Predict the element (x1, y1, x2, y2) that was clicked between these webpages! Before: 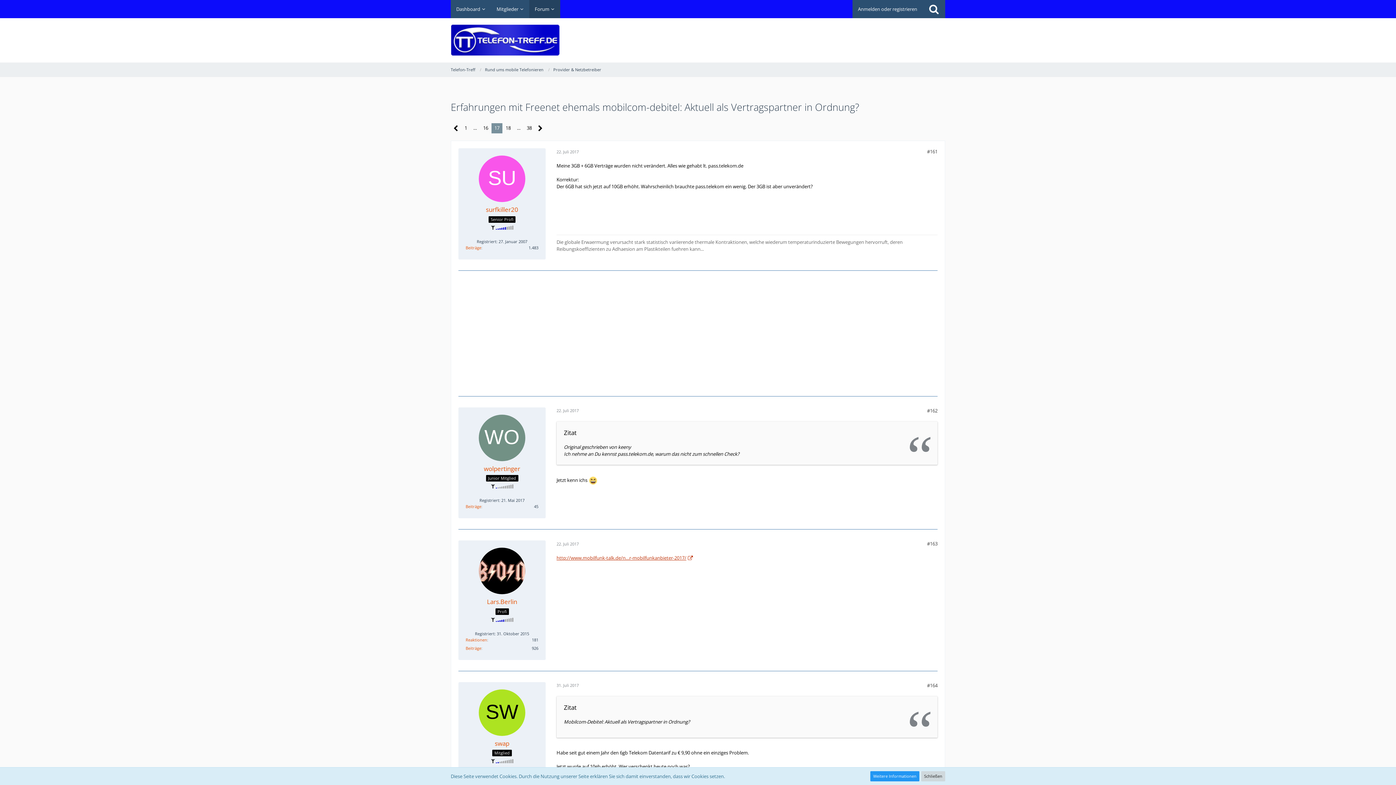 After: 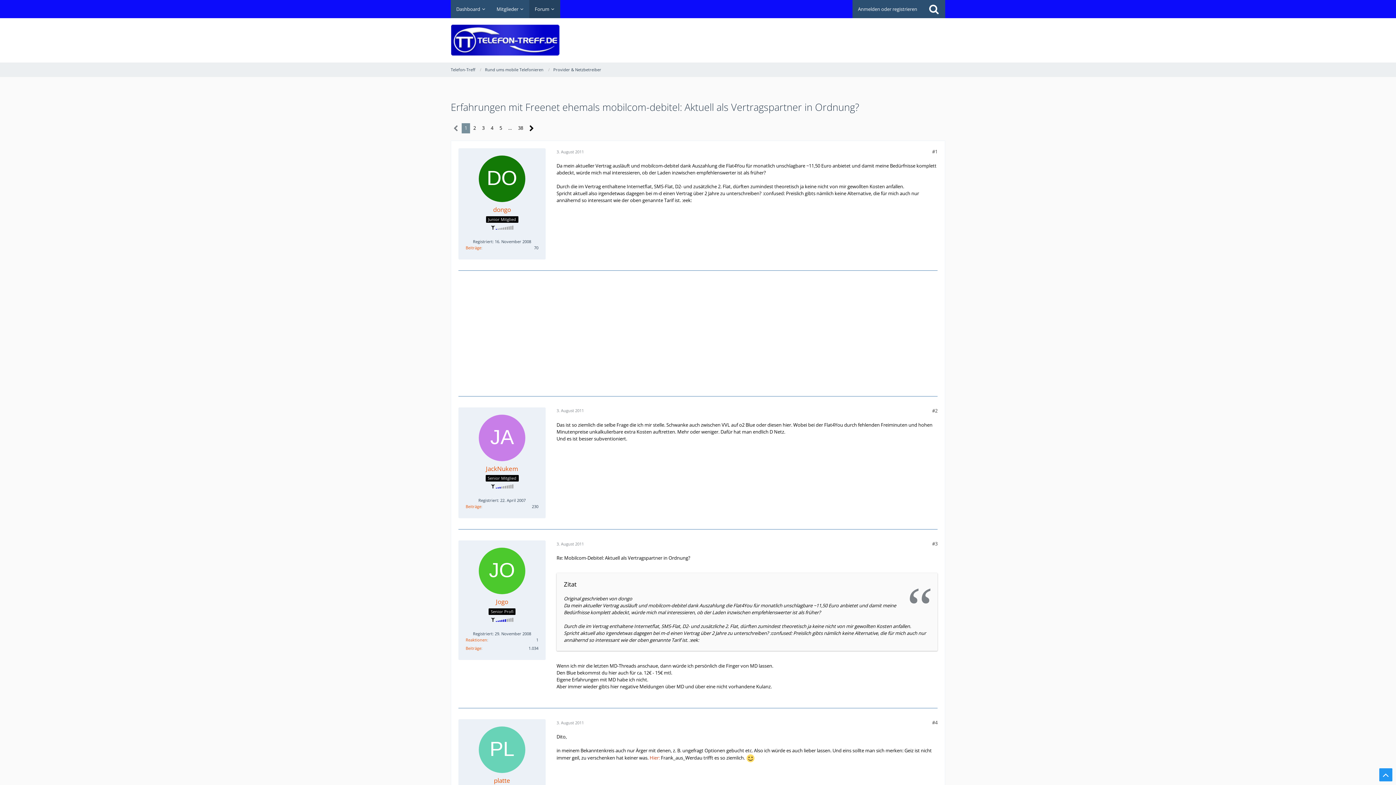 Action: label: 1 bbox: (461, 123, 470, 133)